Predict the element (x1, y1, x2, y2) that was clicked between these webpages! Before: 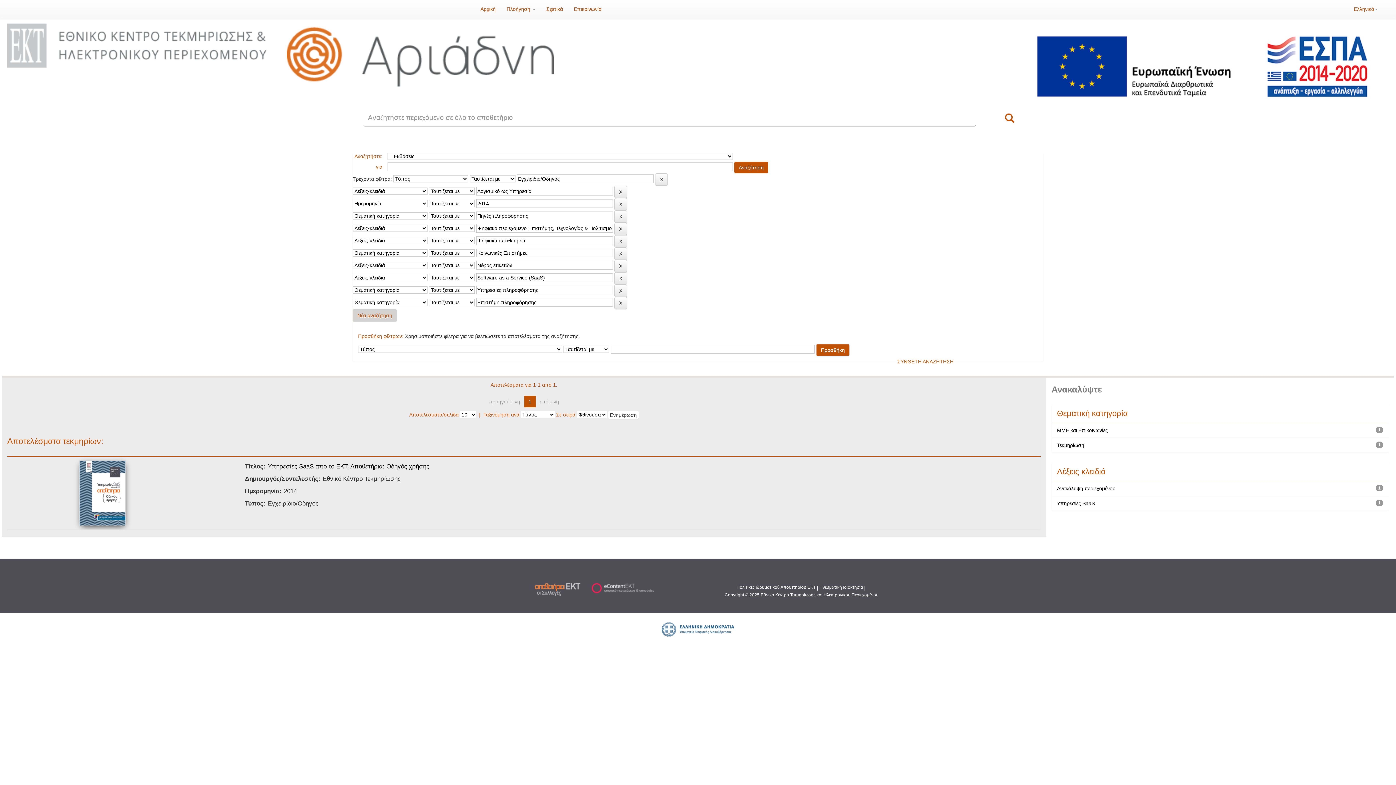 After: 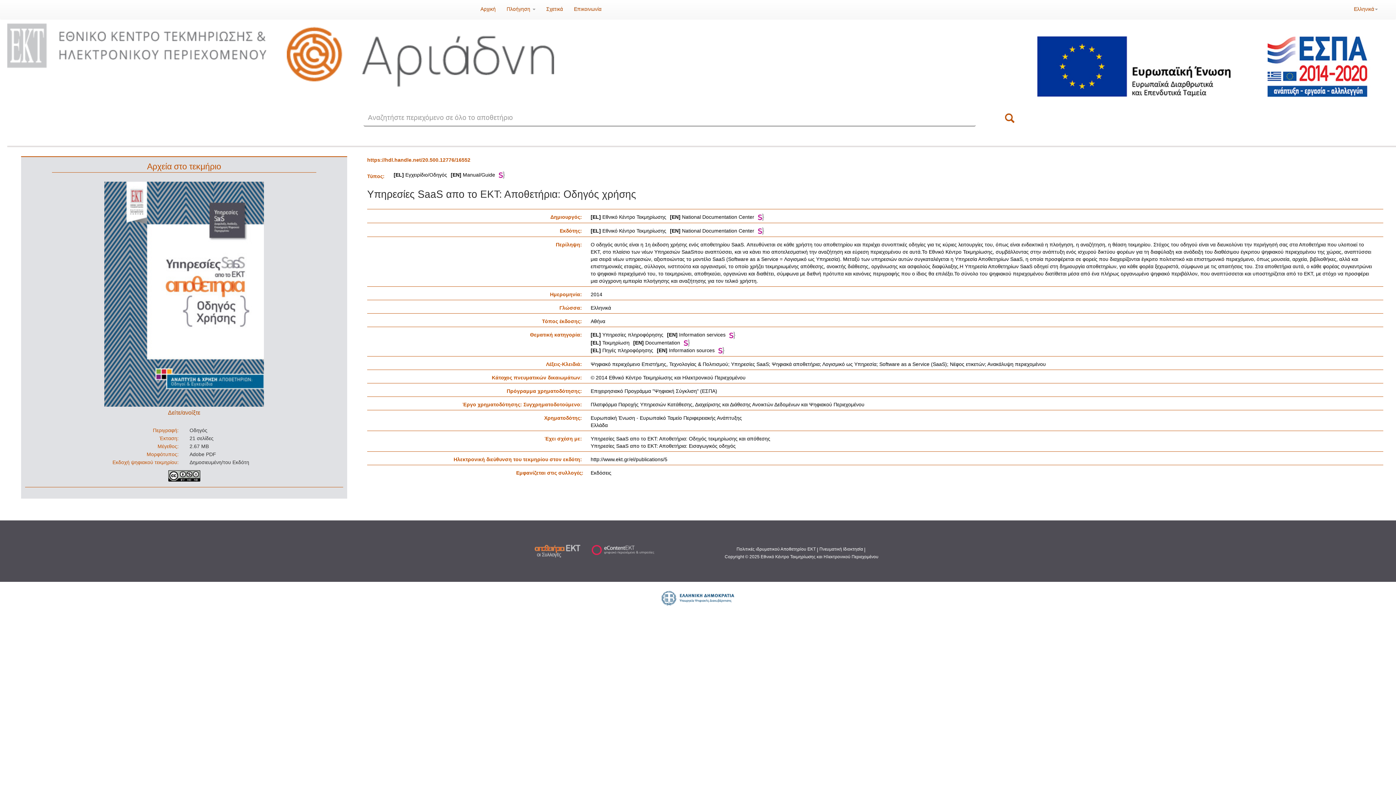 Action: bbox: (7, 460, 197, 526)